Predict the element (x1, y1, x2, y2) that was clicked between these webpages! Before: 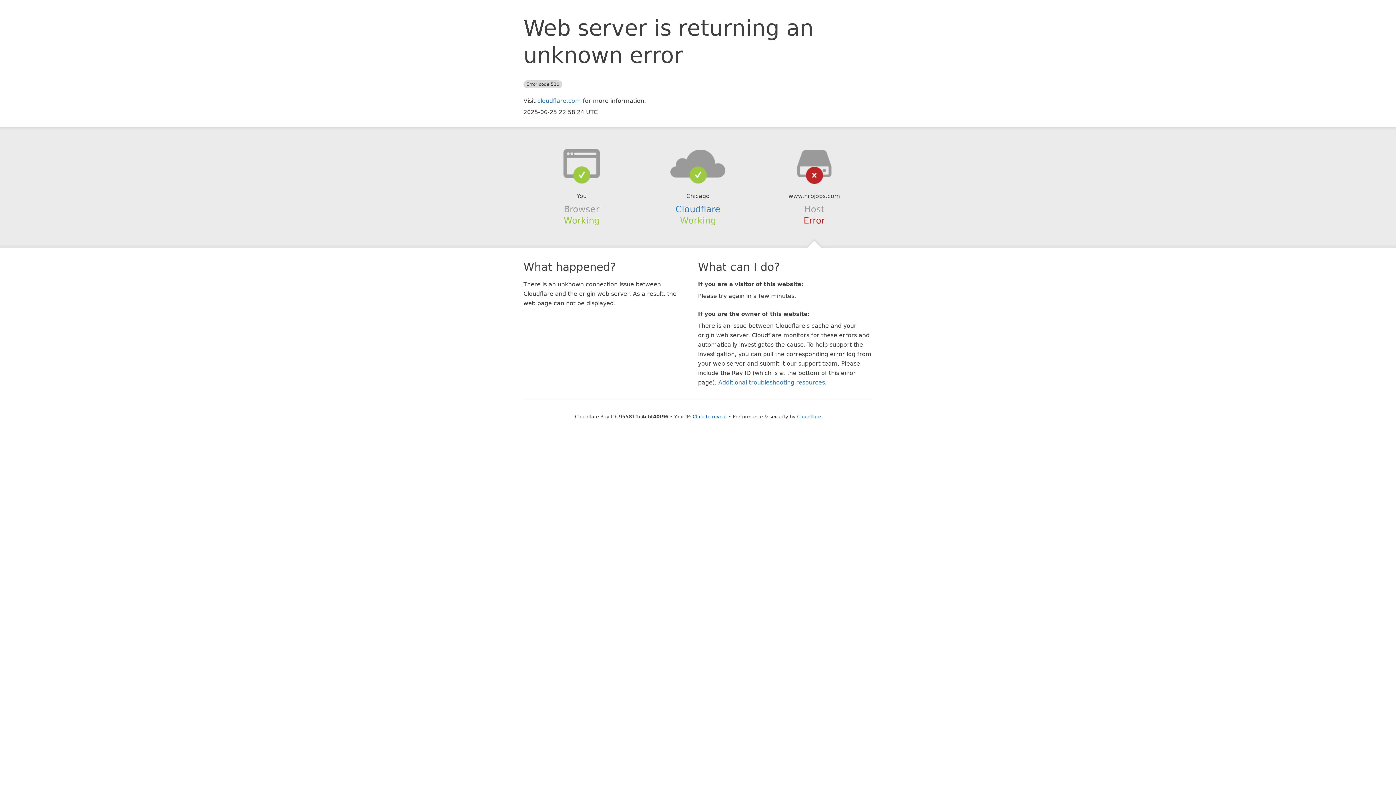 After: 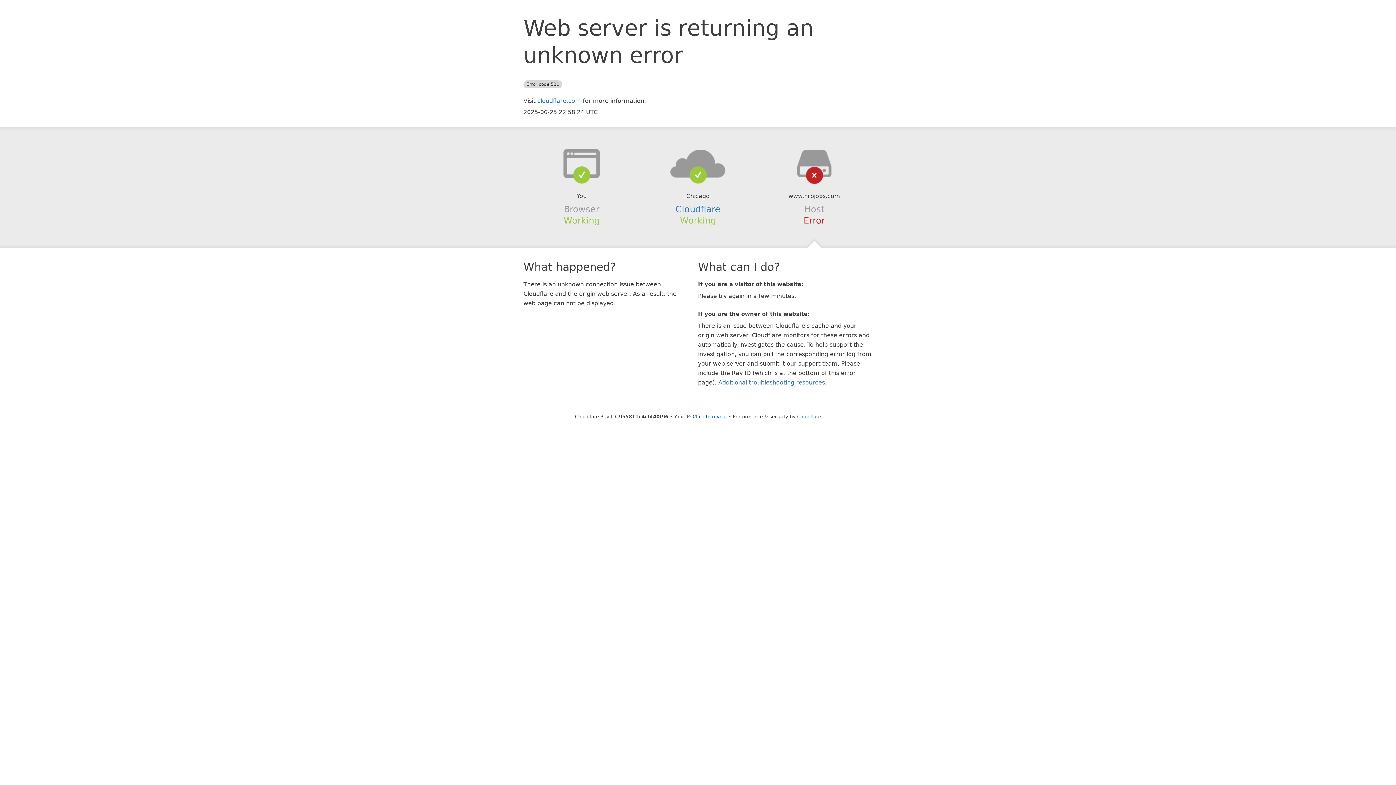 Action: bbox: (639, 148, 756, 178)